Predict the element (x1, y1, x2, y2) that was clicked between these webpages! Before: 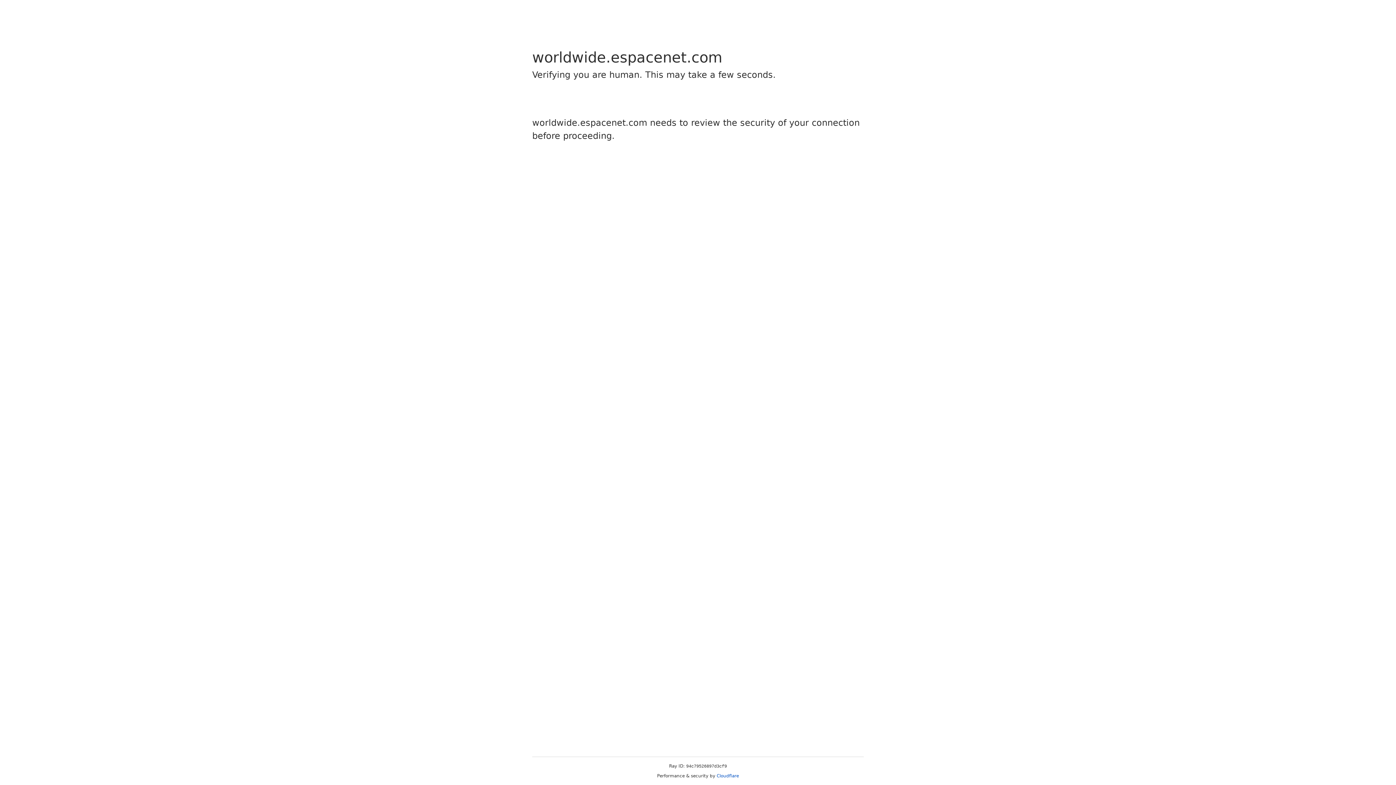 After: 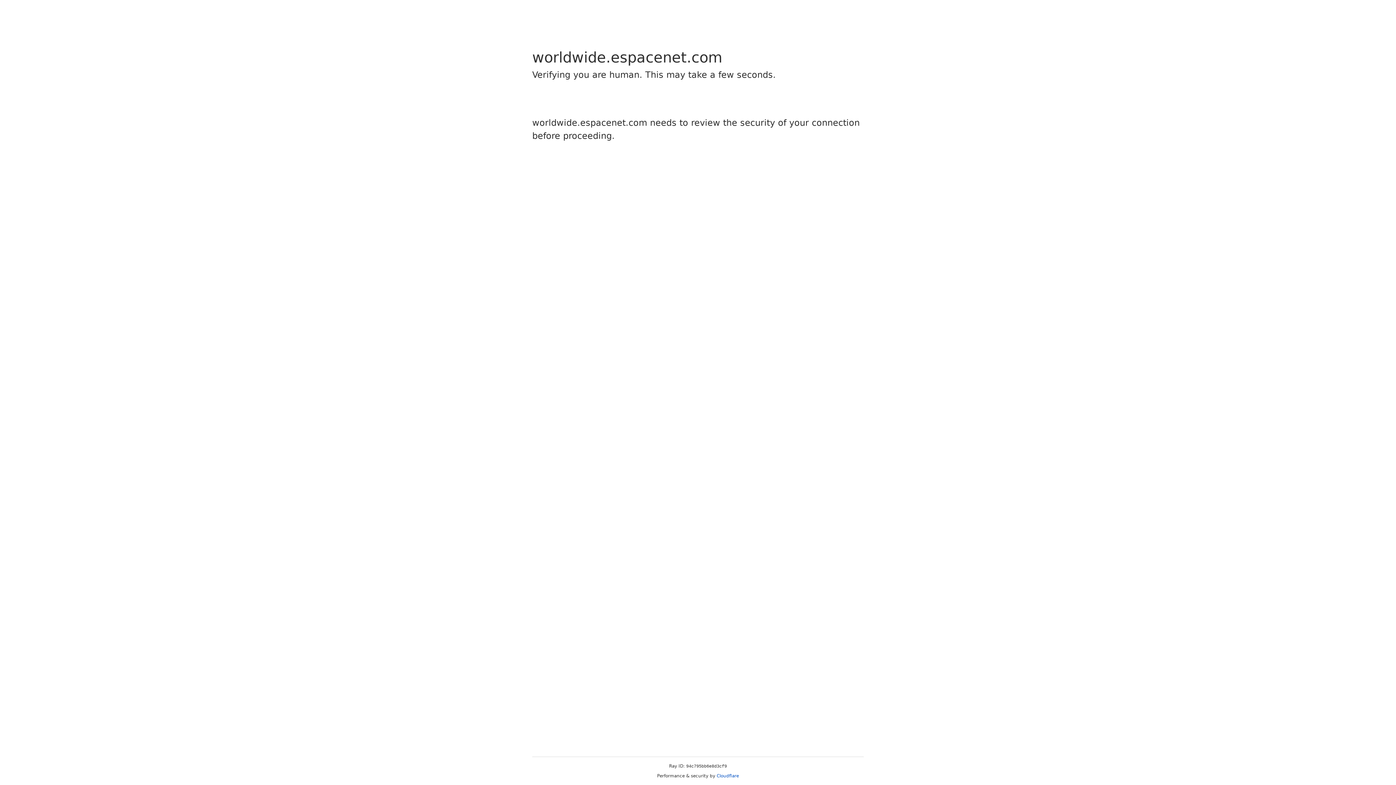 Action: bbox: (716, 773, 739, 778) label: Cloudflare